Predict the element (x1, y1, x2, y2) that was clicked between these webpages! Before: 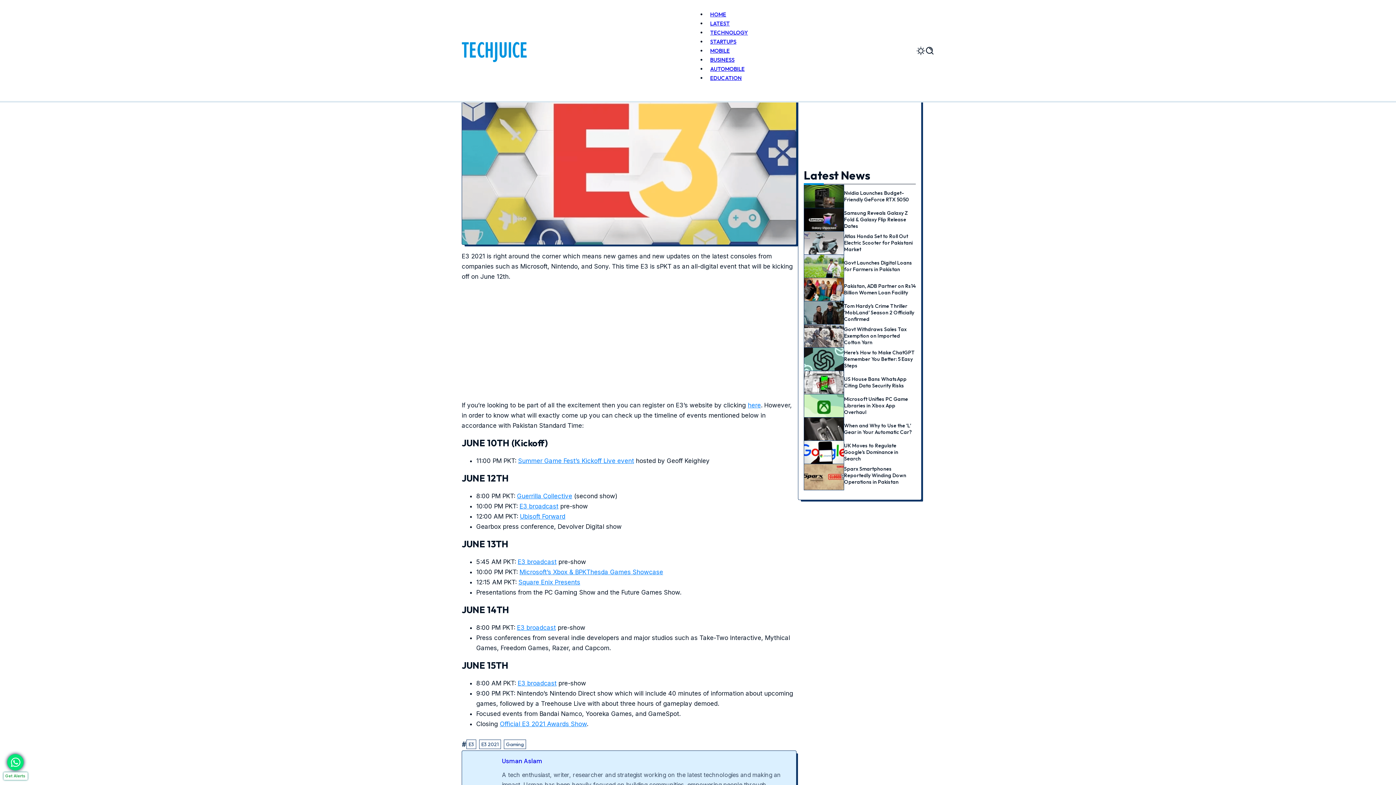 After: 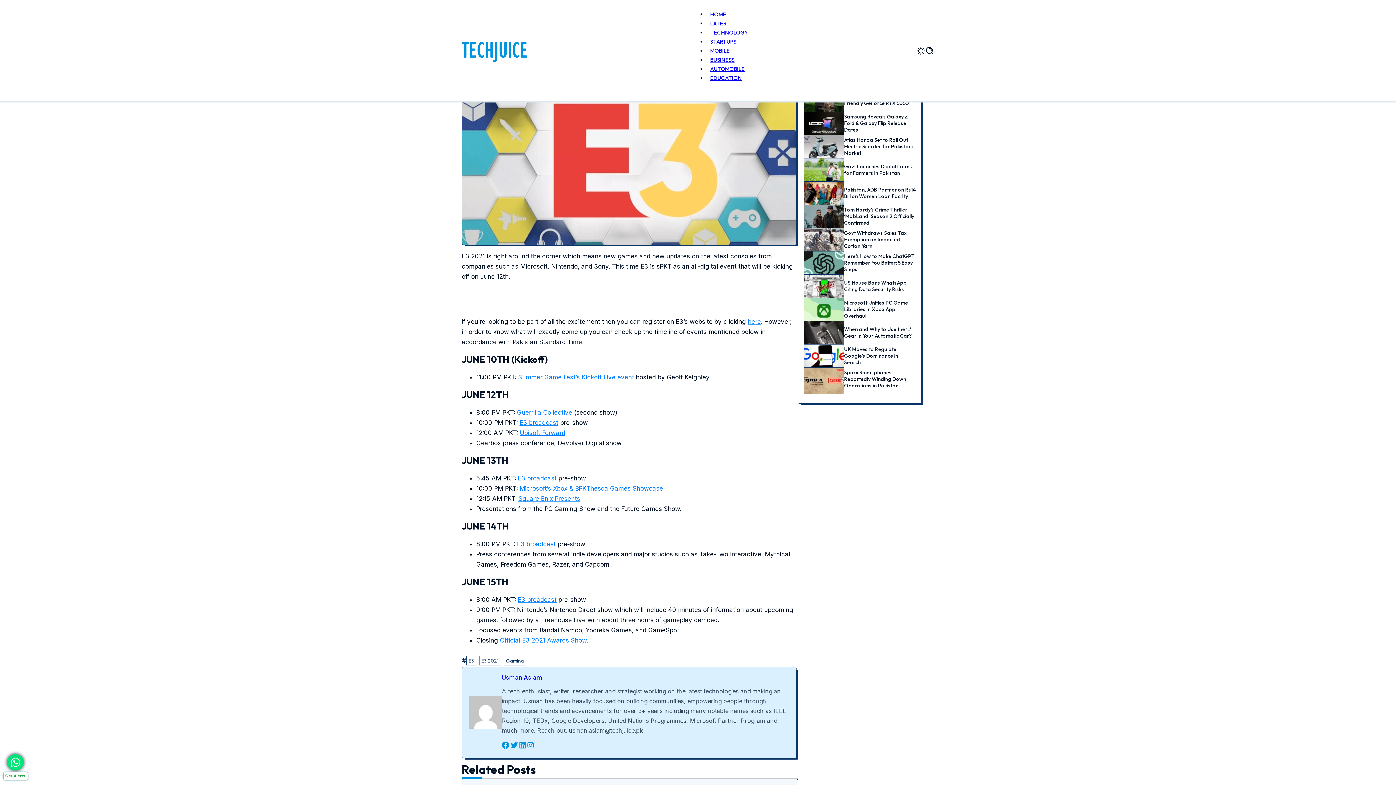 Action: bbox: (518, 578, 580, 586) label: Square Enix Presents